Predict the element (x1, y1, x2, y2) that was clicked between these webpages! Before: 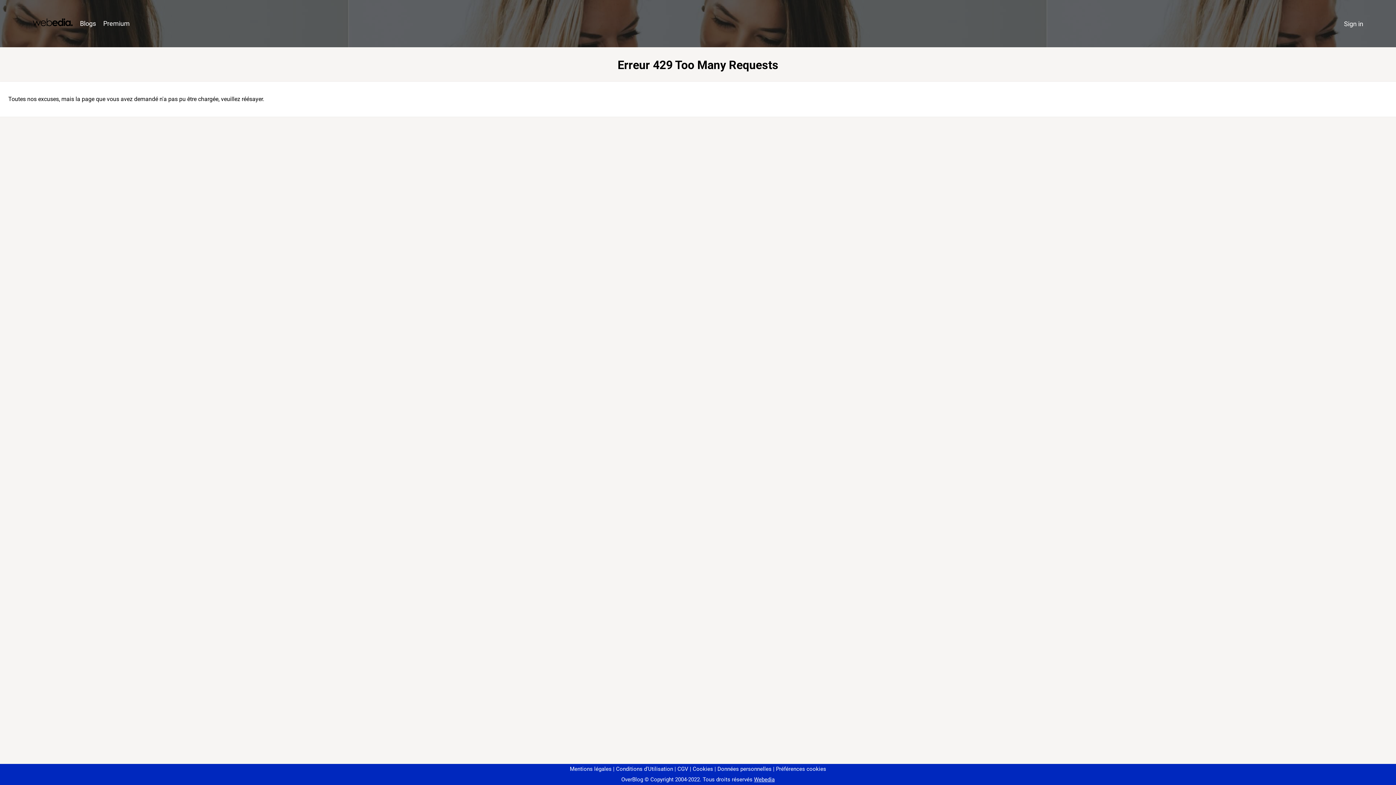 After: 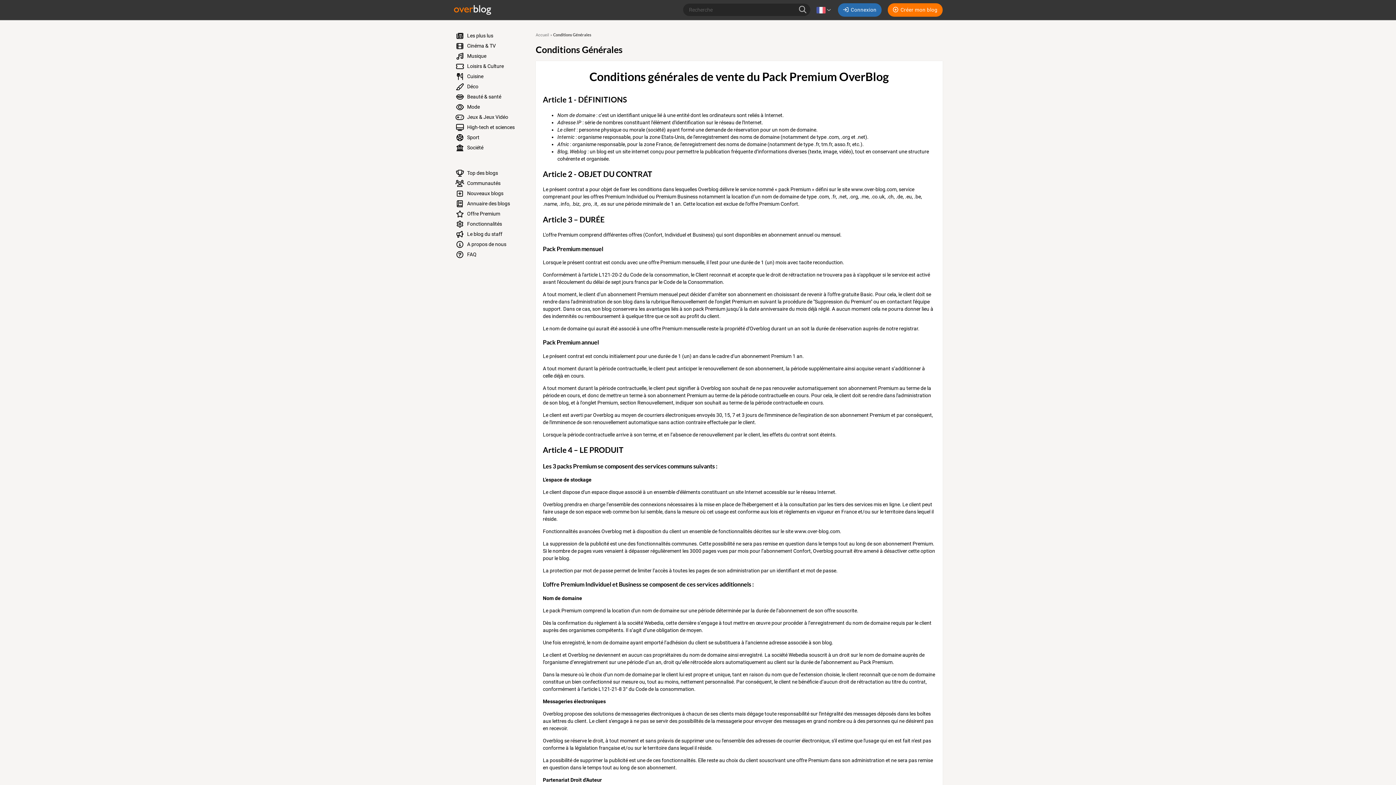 Action: label: CGV bbox: (674, 766, 688, 772)